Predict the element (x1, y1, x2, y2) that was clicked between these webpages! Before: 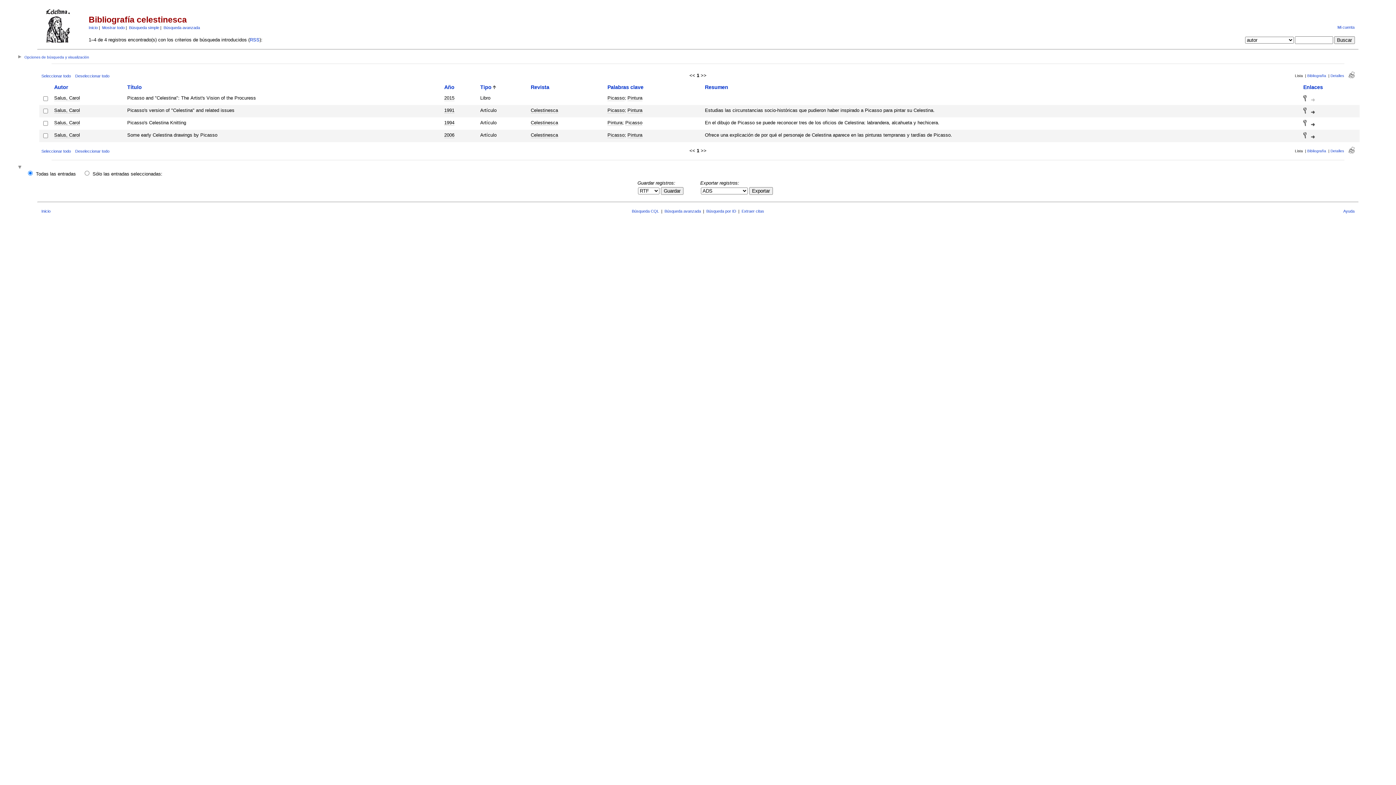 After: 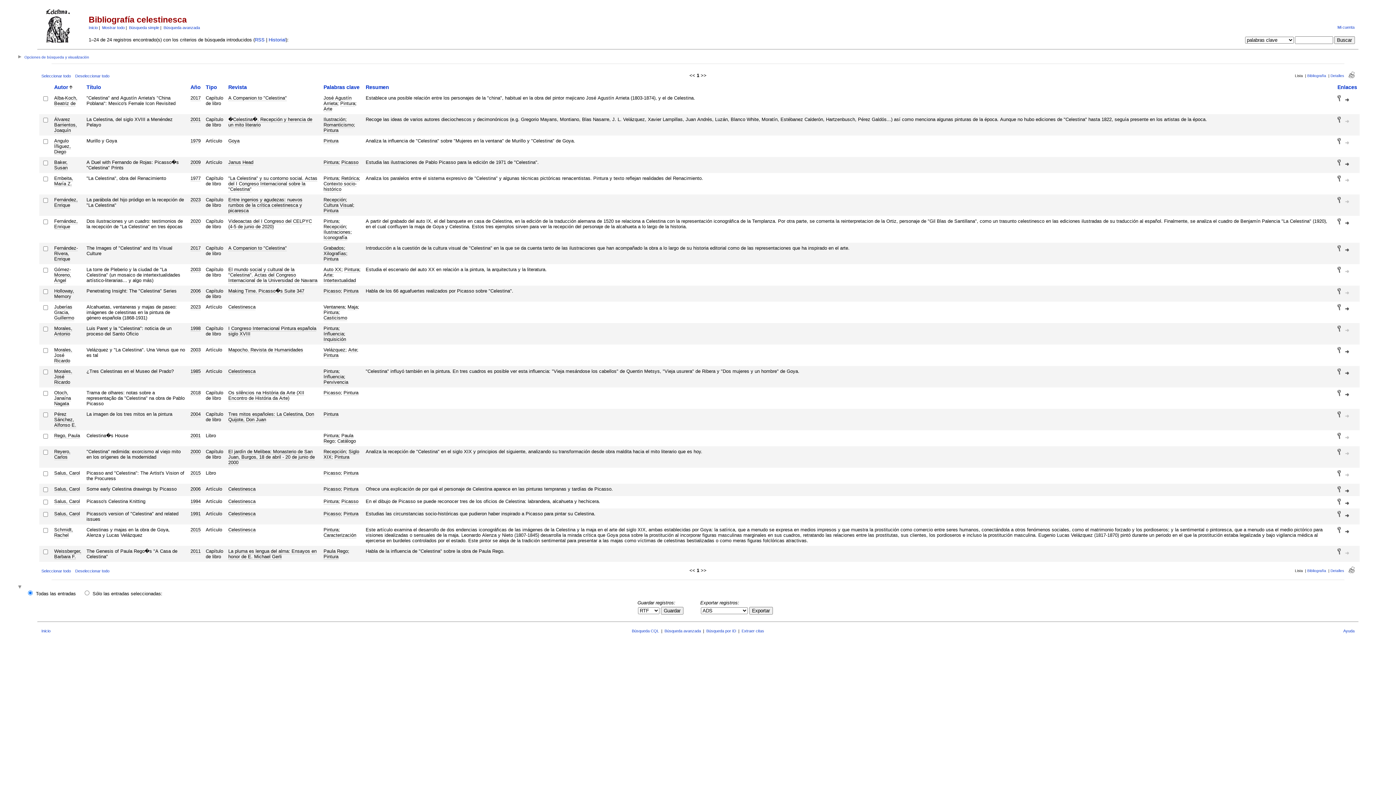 Action: label: Pintura bbox: (607, 119, 622, 125)